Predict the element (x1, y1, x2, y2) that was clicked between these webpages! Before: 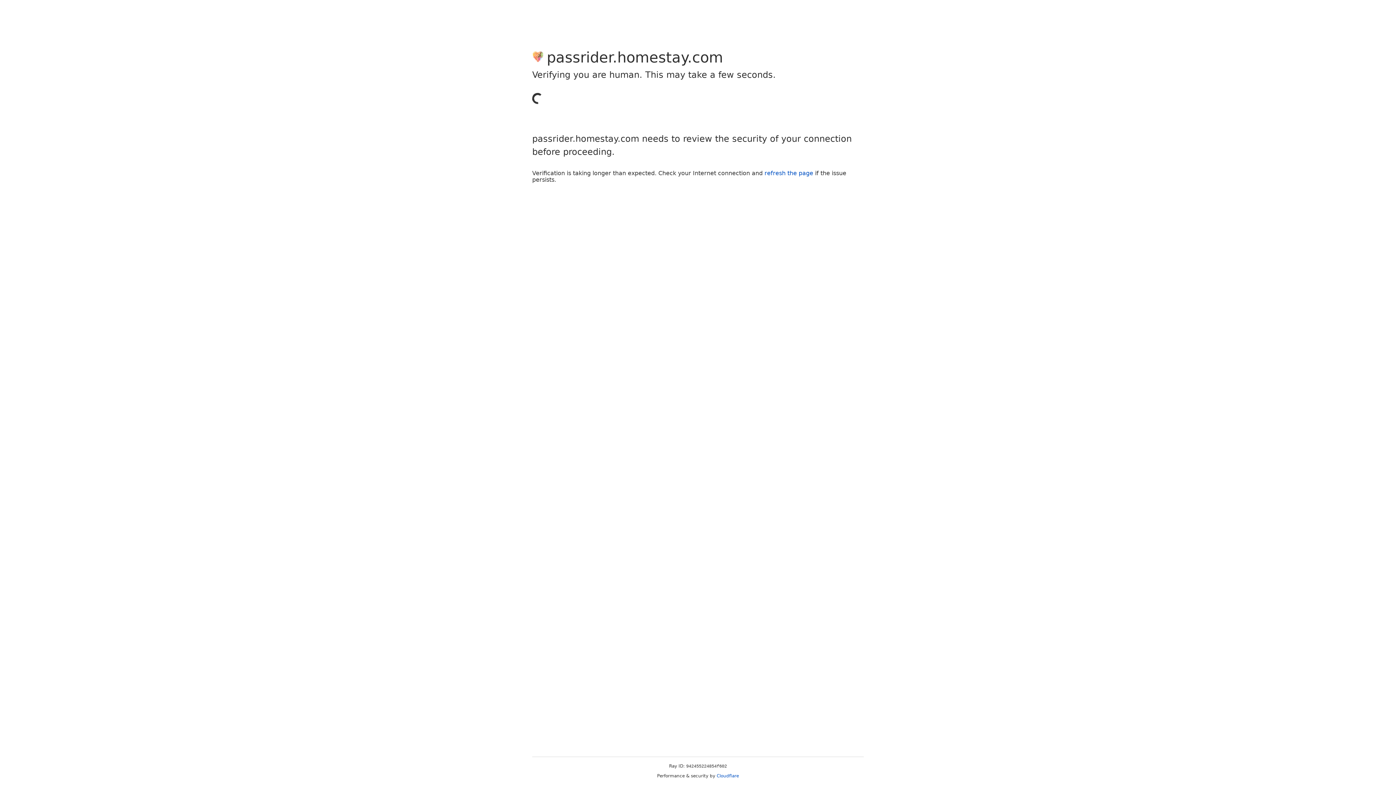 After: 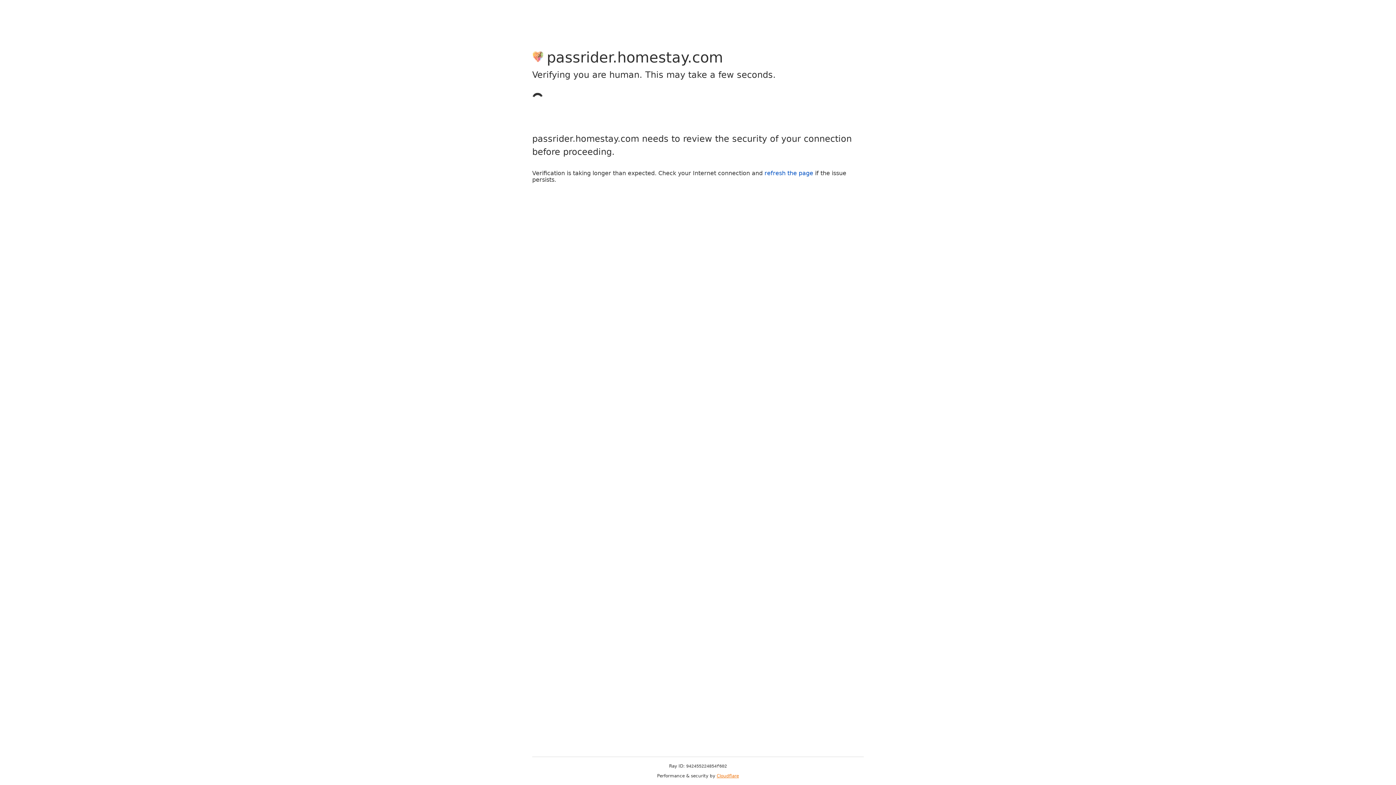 Action: label: Cloudflare bbox: (716, 773, 739, 778)